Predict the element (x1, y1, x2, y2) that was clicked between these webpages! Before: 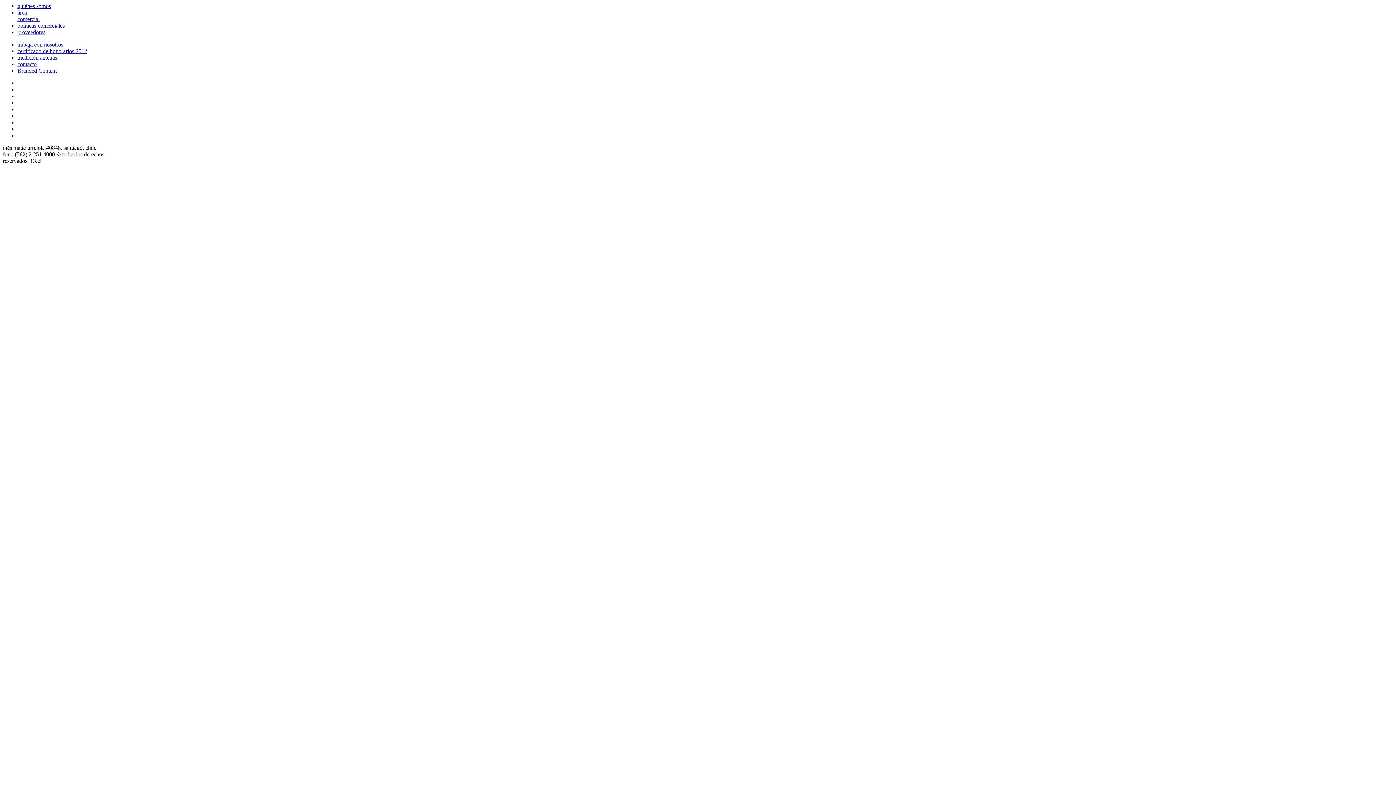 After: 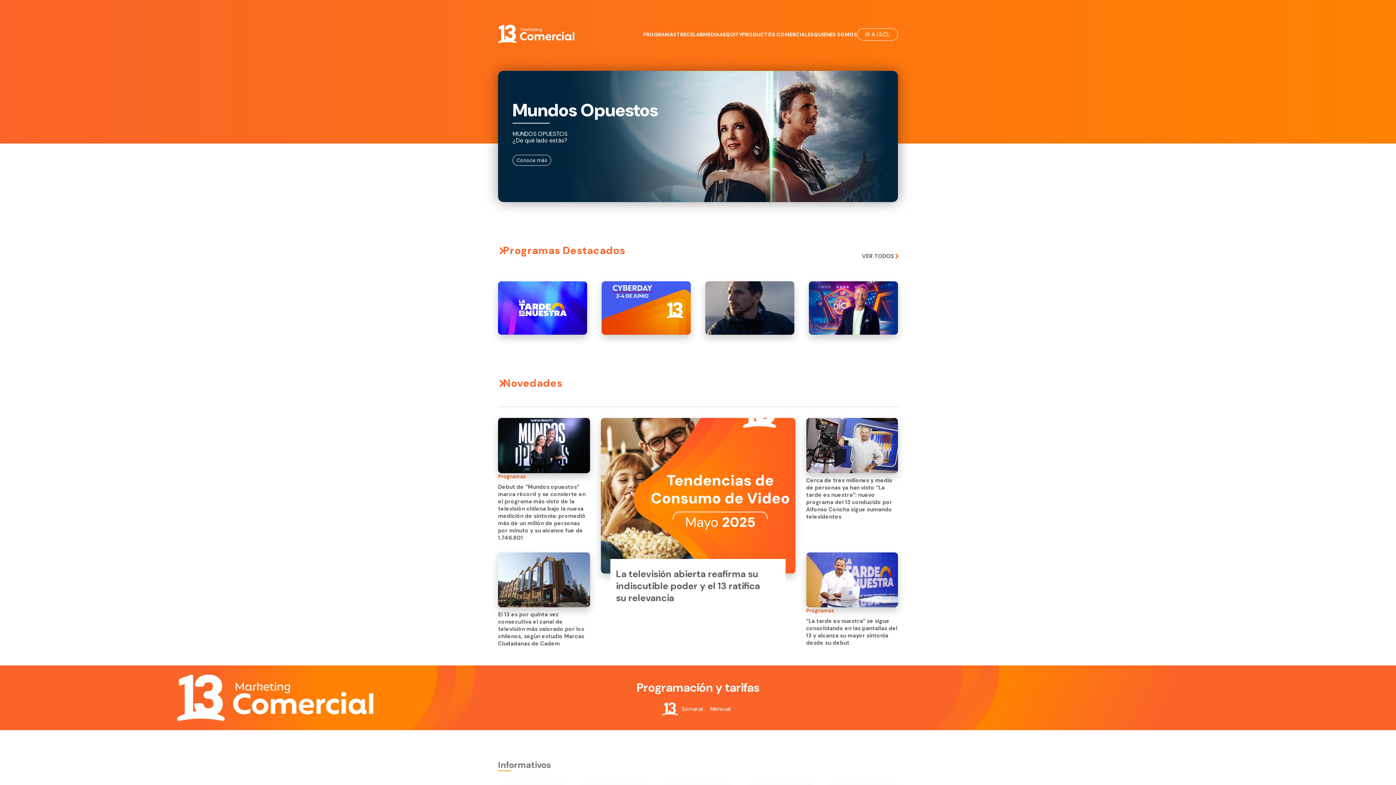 Action: label: área
comercial bbox: (17, 9, 39, 22)